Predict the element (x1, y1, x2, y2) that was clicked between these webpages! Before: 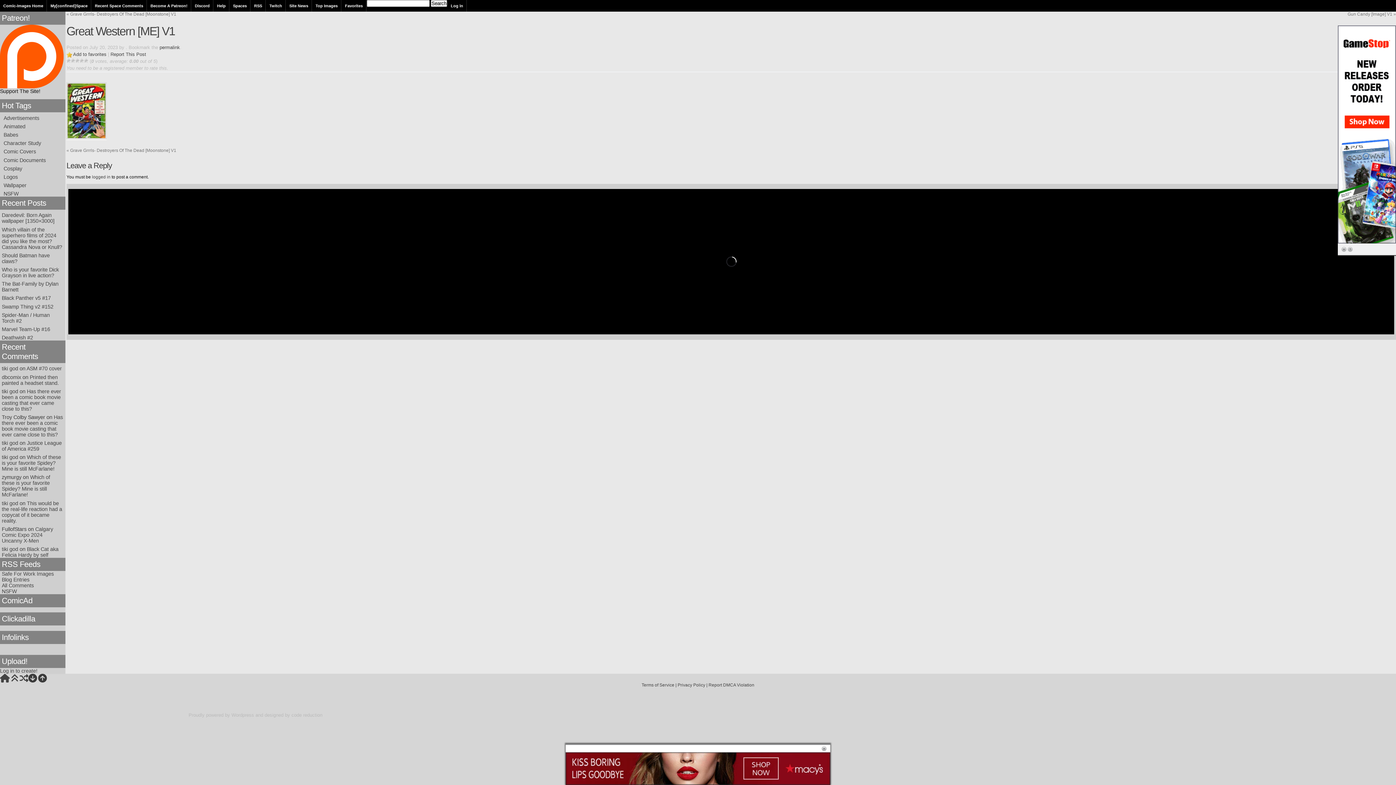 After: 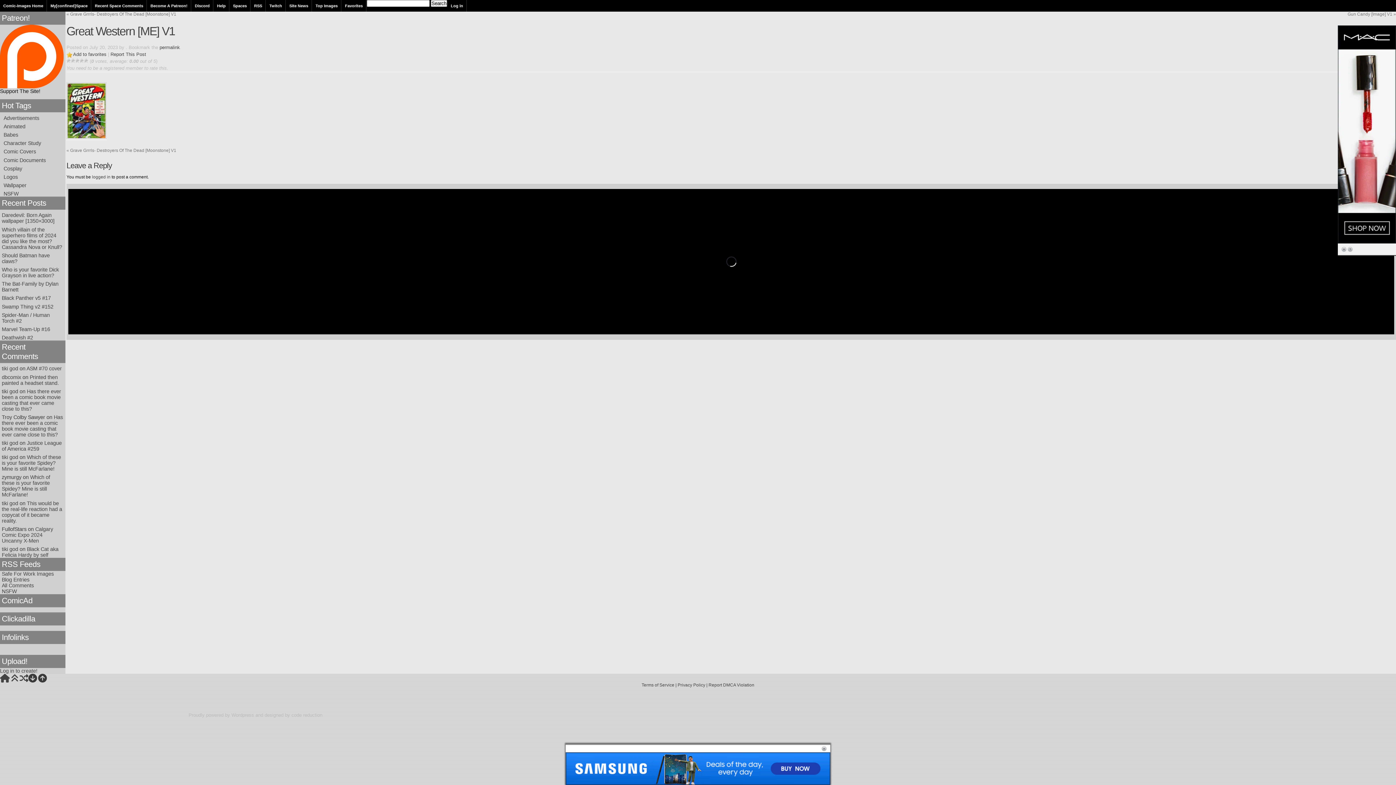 Action: bbox: (159, 44, 180, 50) label: permalink